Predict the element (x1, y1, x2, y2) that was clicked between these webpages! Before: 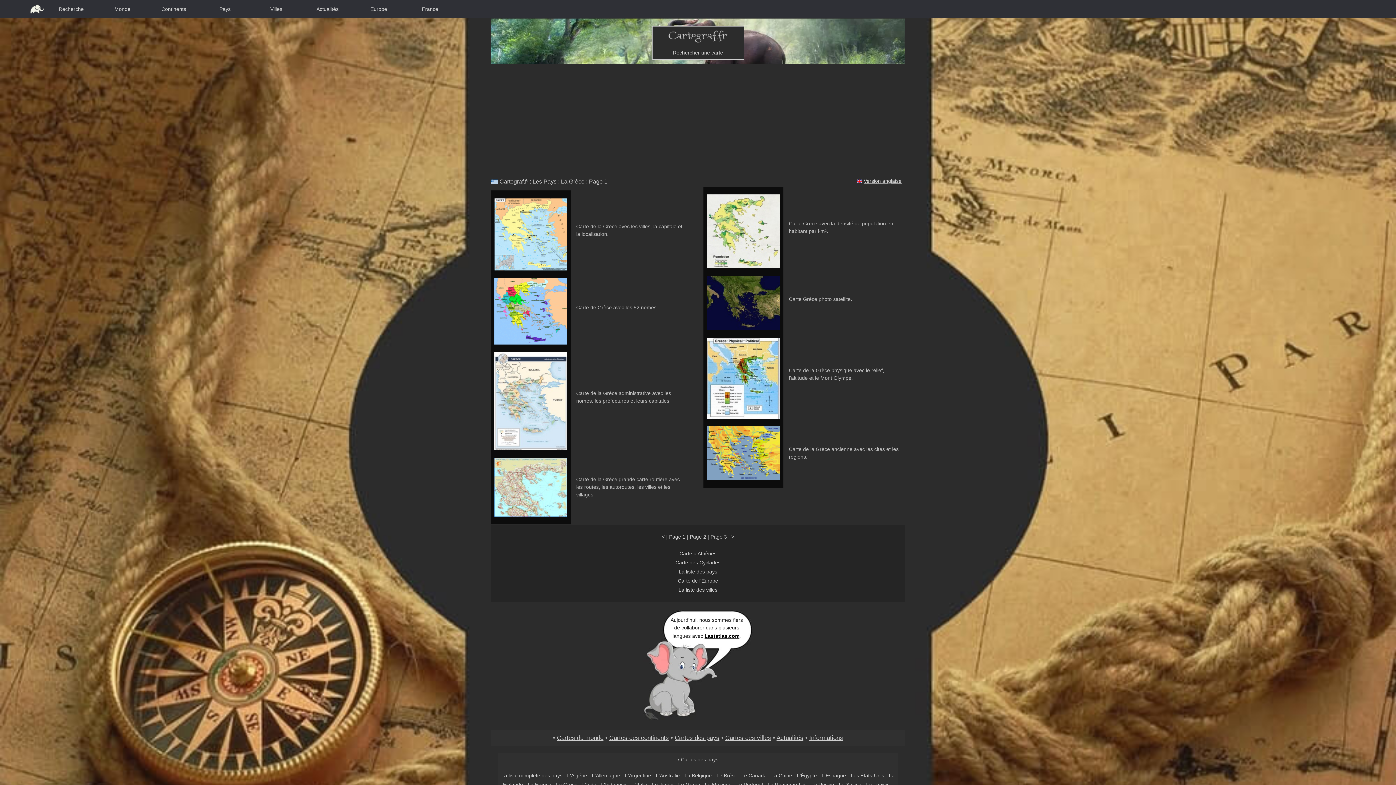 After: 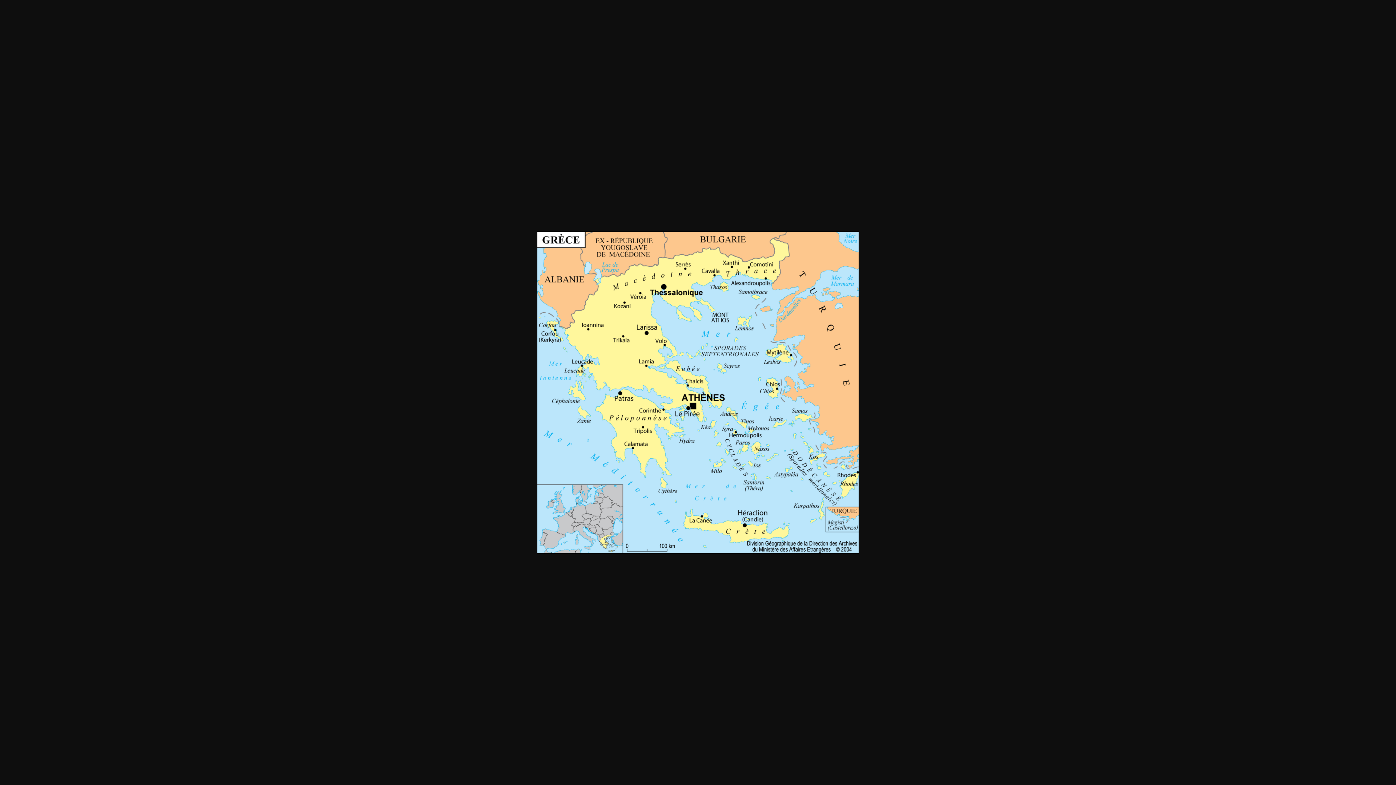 Action: bbox: (494, 231, 567, 236)